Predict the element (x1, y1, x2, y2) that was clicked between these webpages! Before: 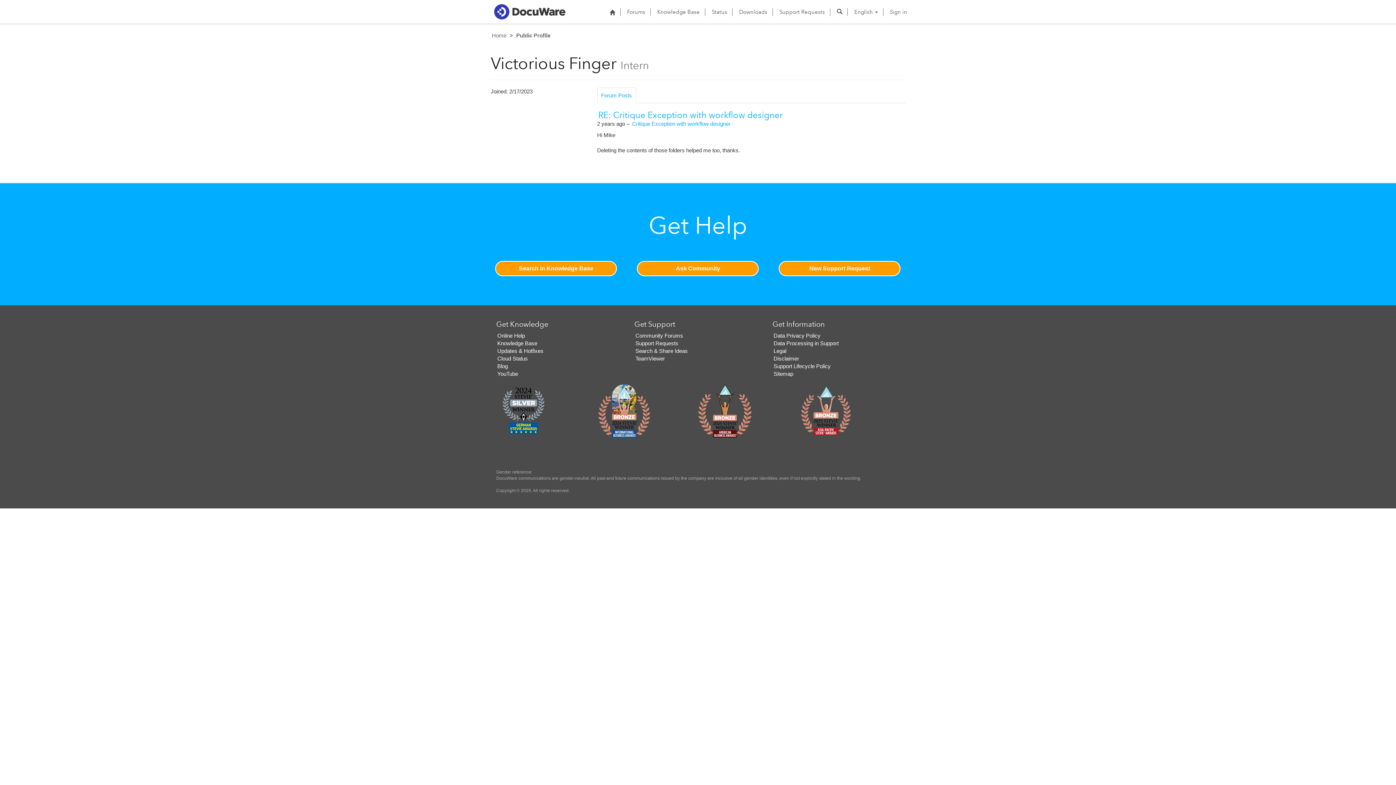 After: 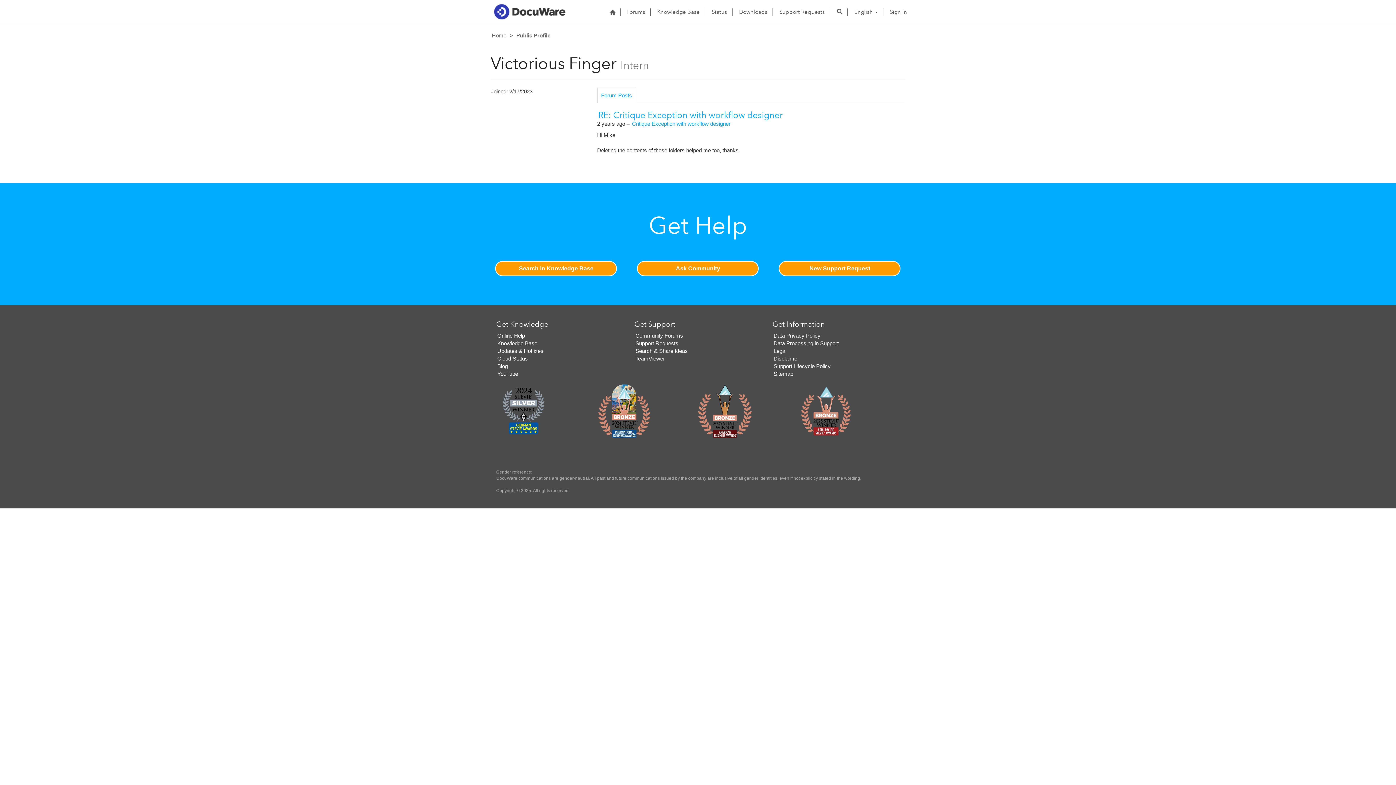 Action: label: Search & Share Ideas bbox: (635, 348, 687, 354)